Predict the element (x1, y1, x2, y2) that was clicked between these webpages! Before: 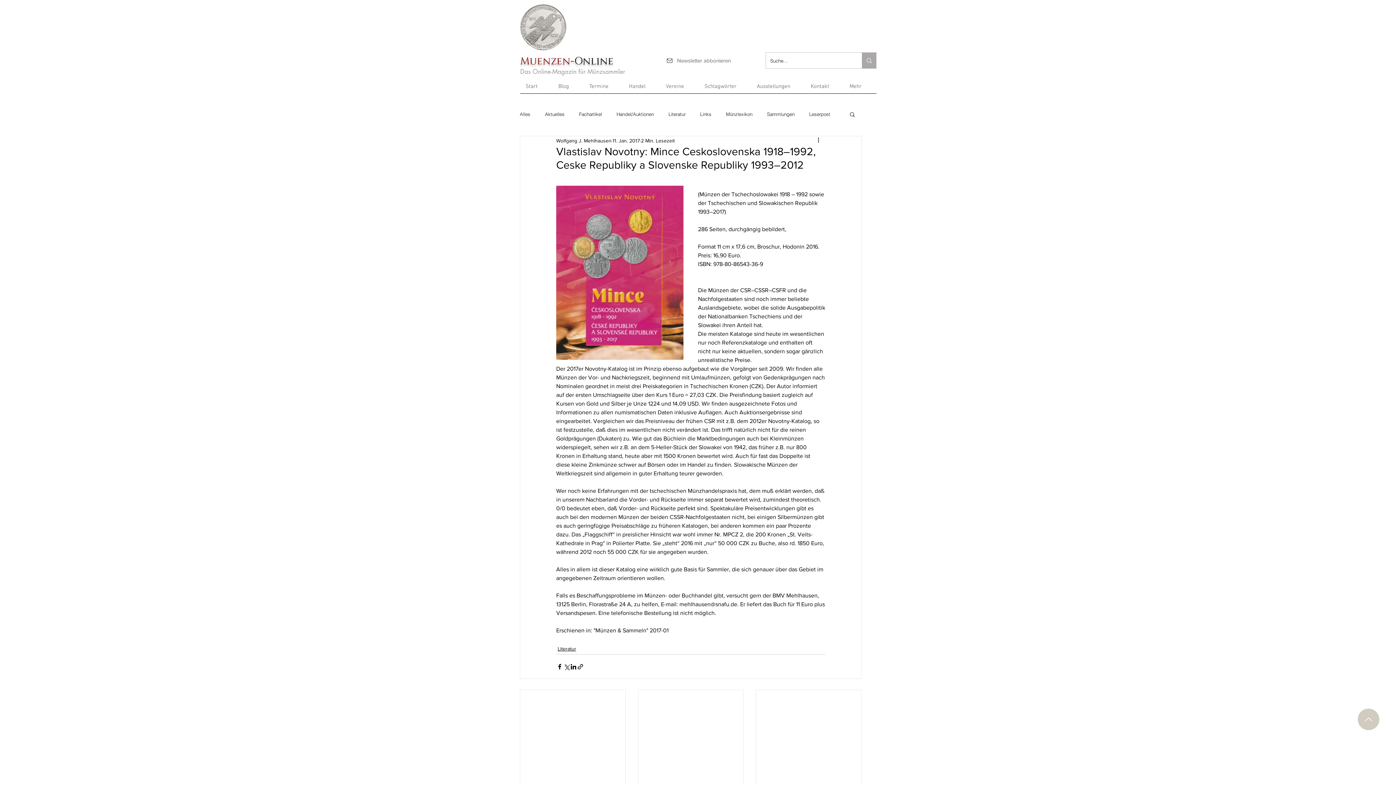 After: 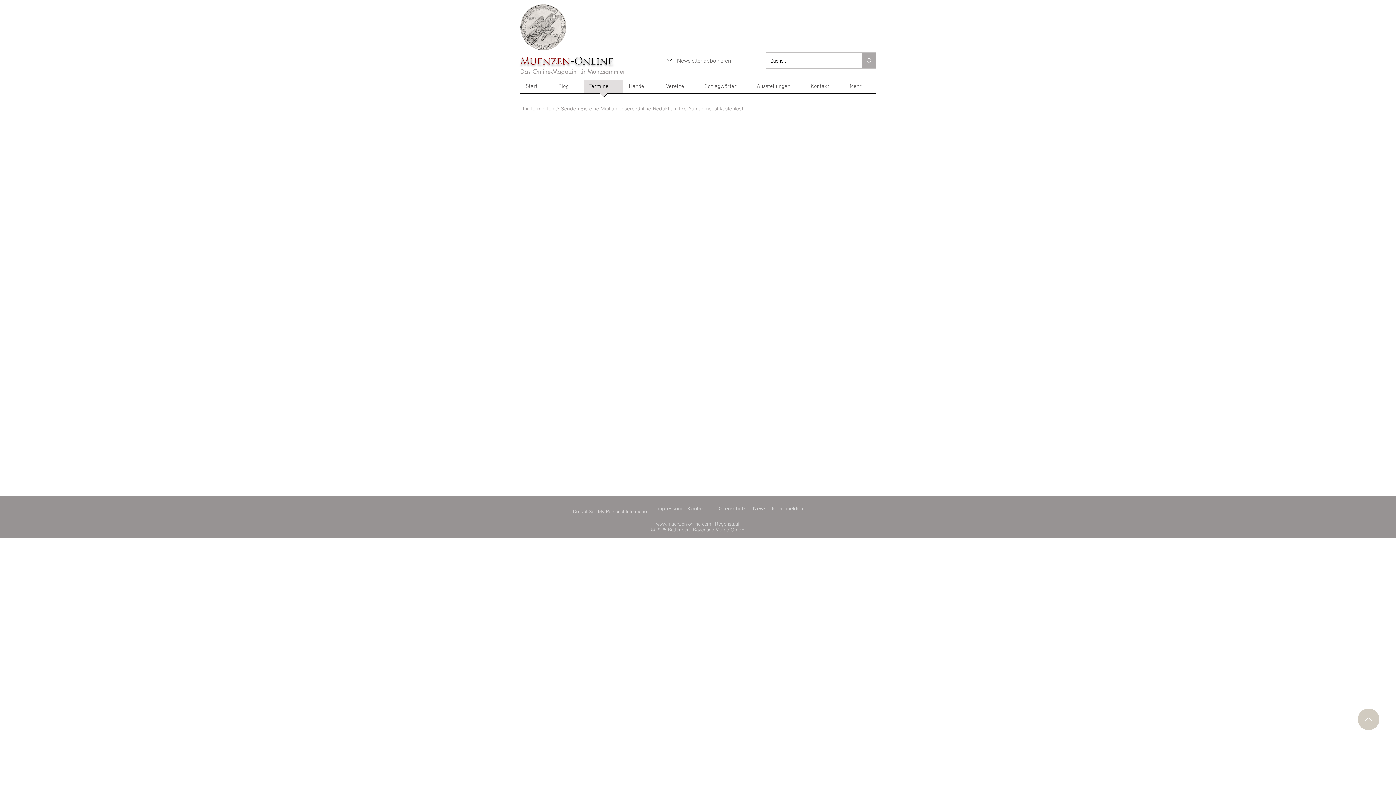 Action: bbox: (584, 80, 623, 98) label: Termine